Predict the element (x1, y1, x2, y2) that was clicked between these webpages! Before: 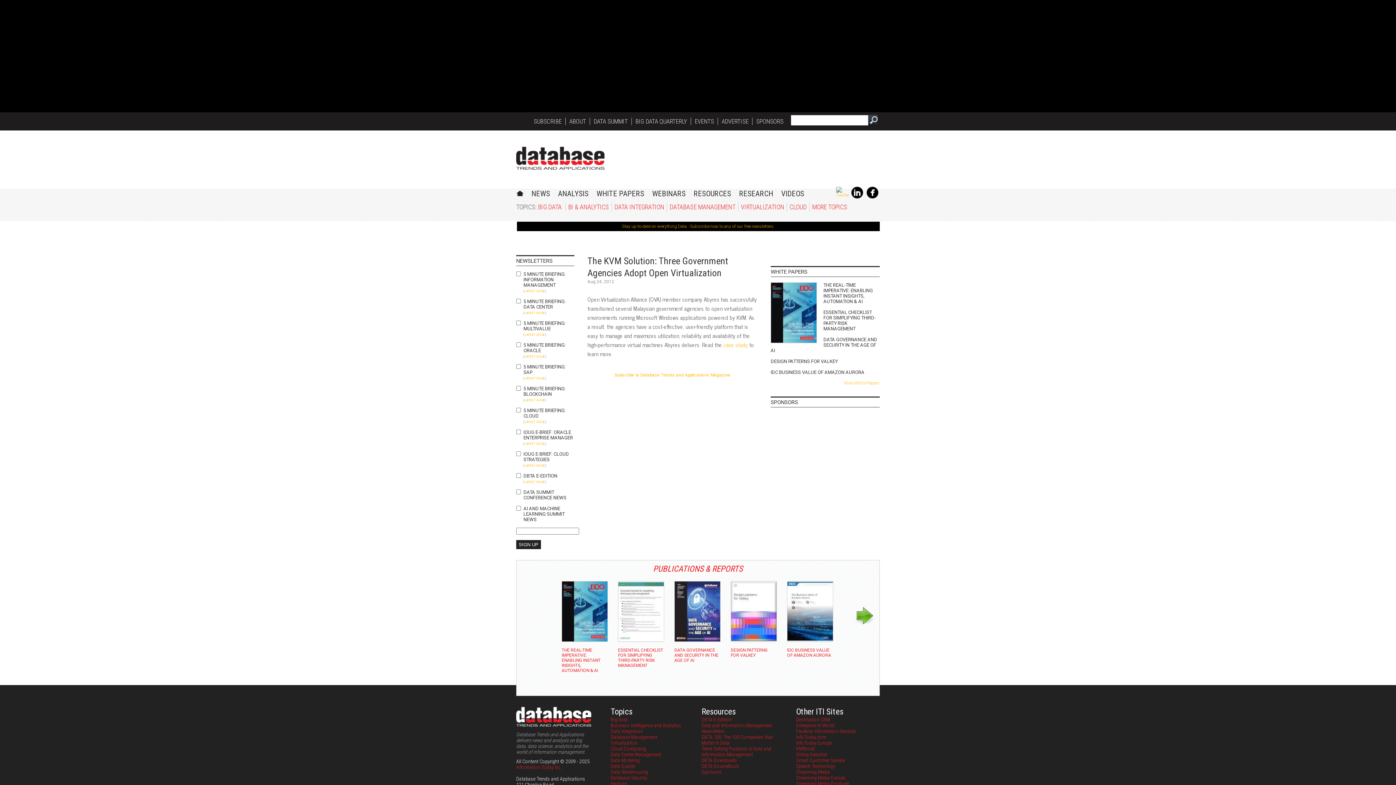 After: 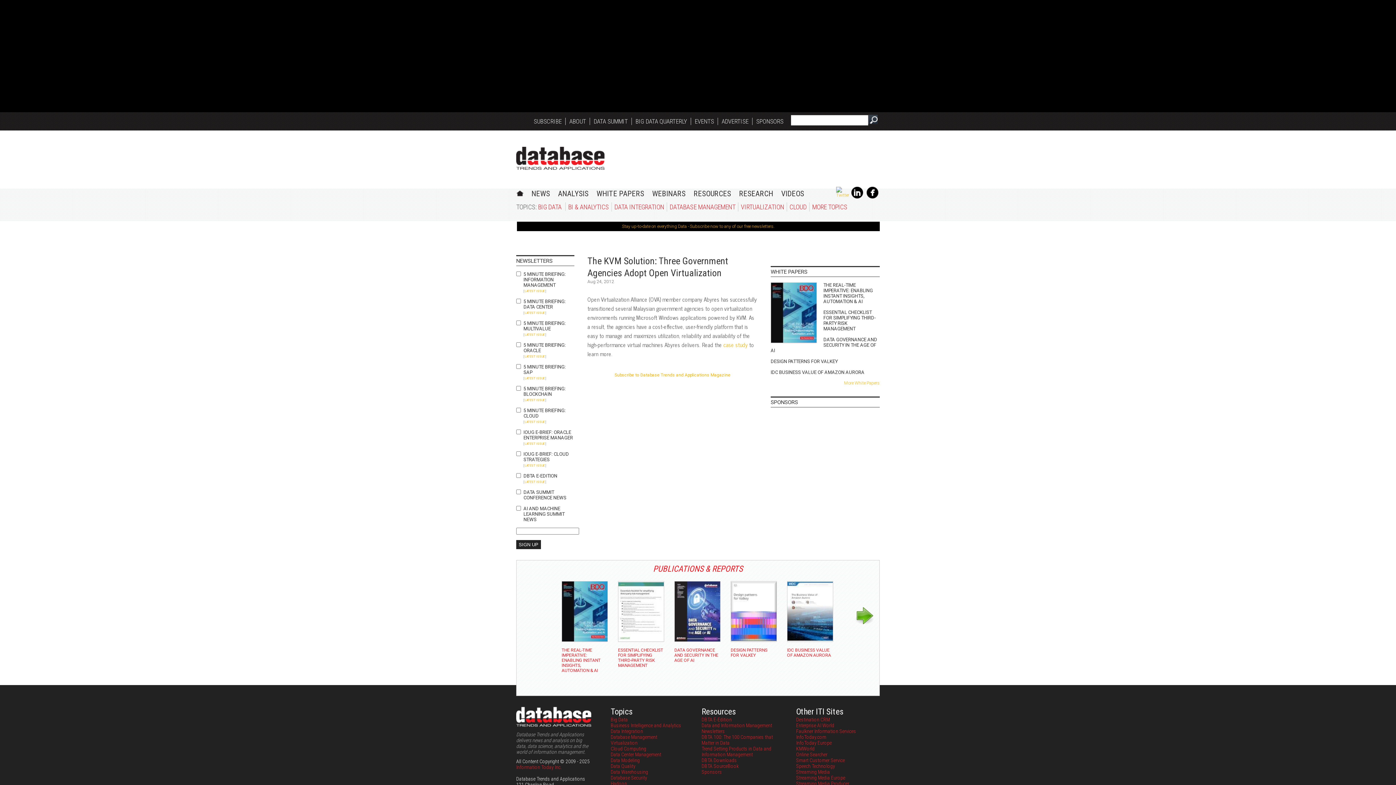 Action: bbox: (851, 194, 863, 199)